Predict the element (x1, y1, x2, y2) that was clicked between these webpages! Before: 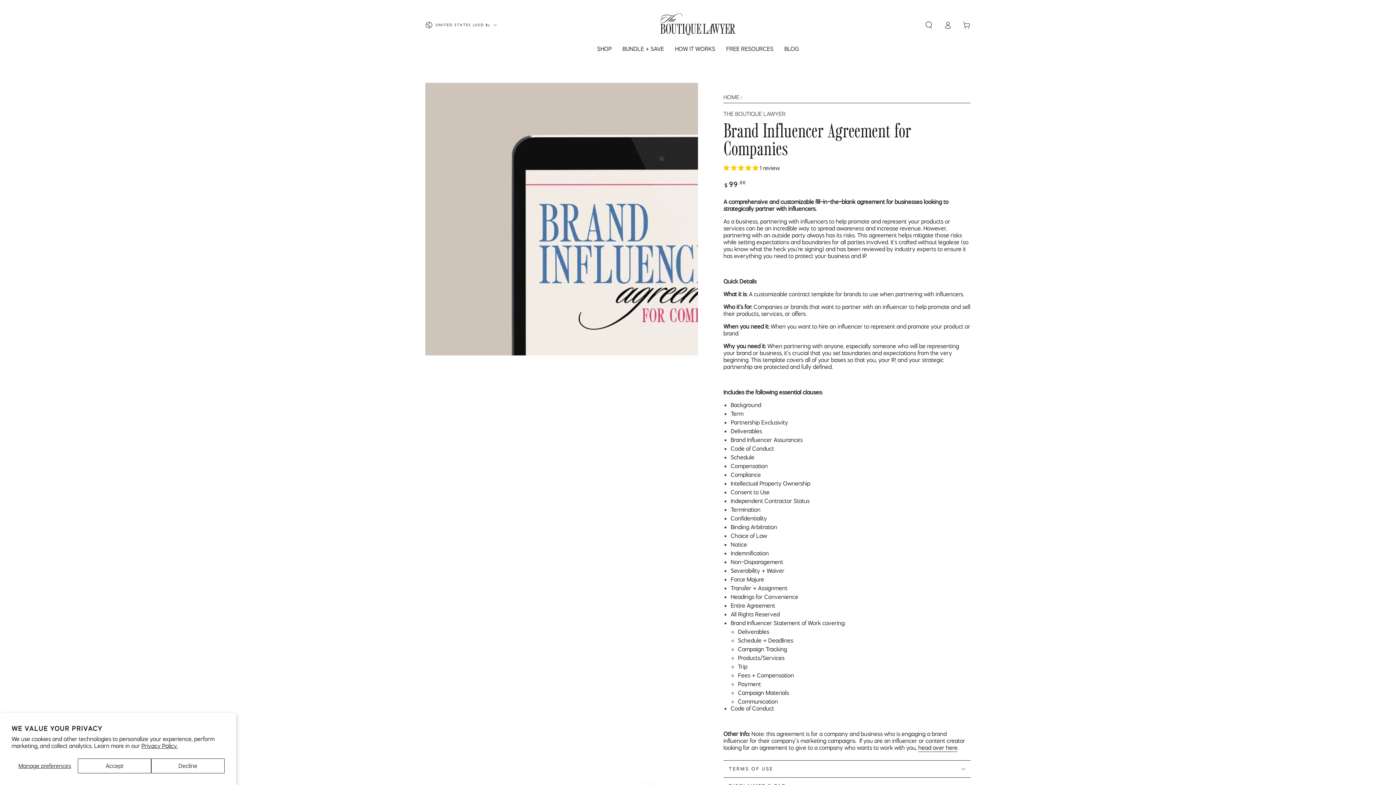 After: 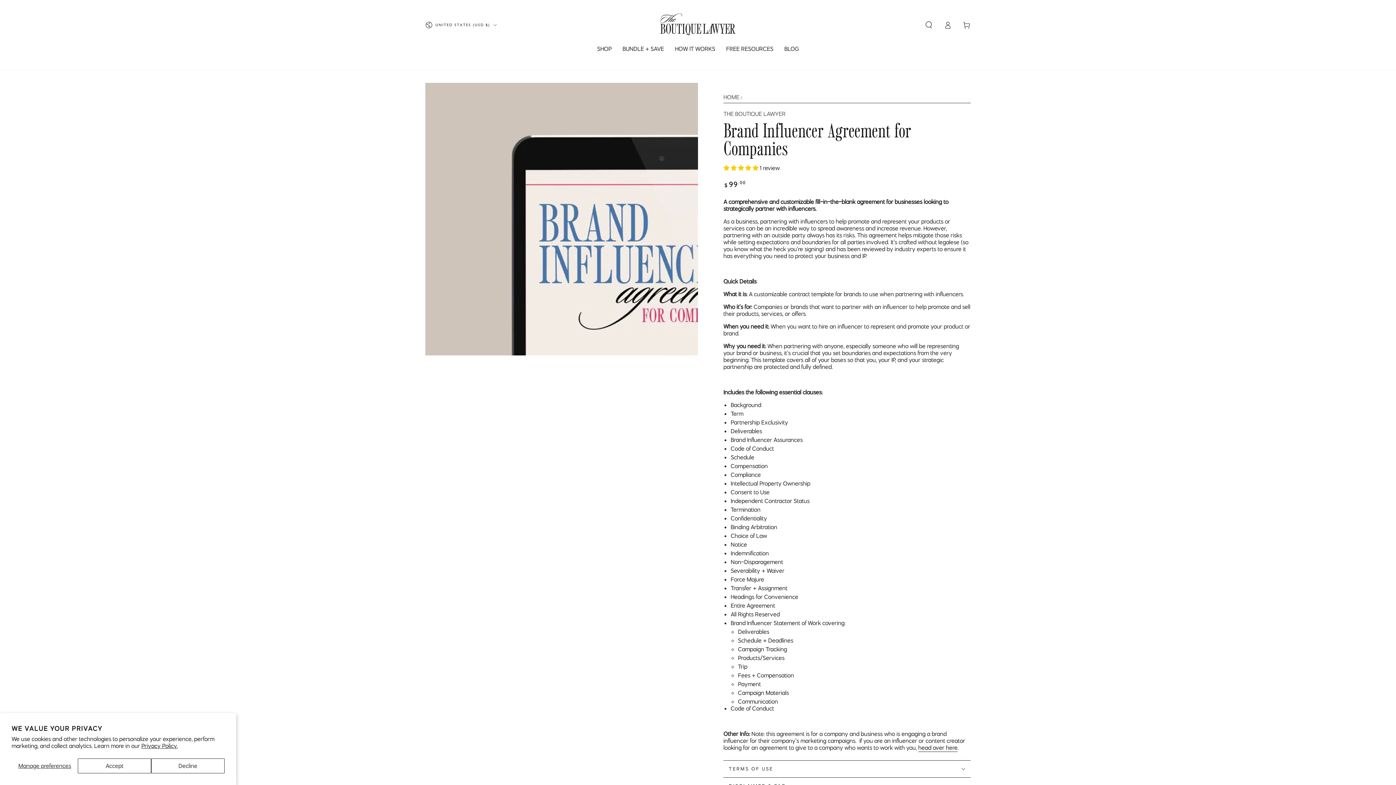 Action: bbox: (918, 744, 957, 752) label: head over here